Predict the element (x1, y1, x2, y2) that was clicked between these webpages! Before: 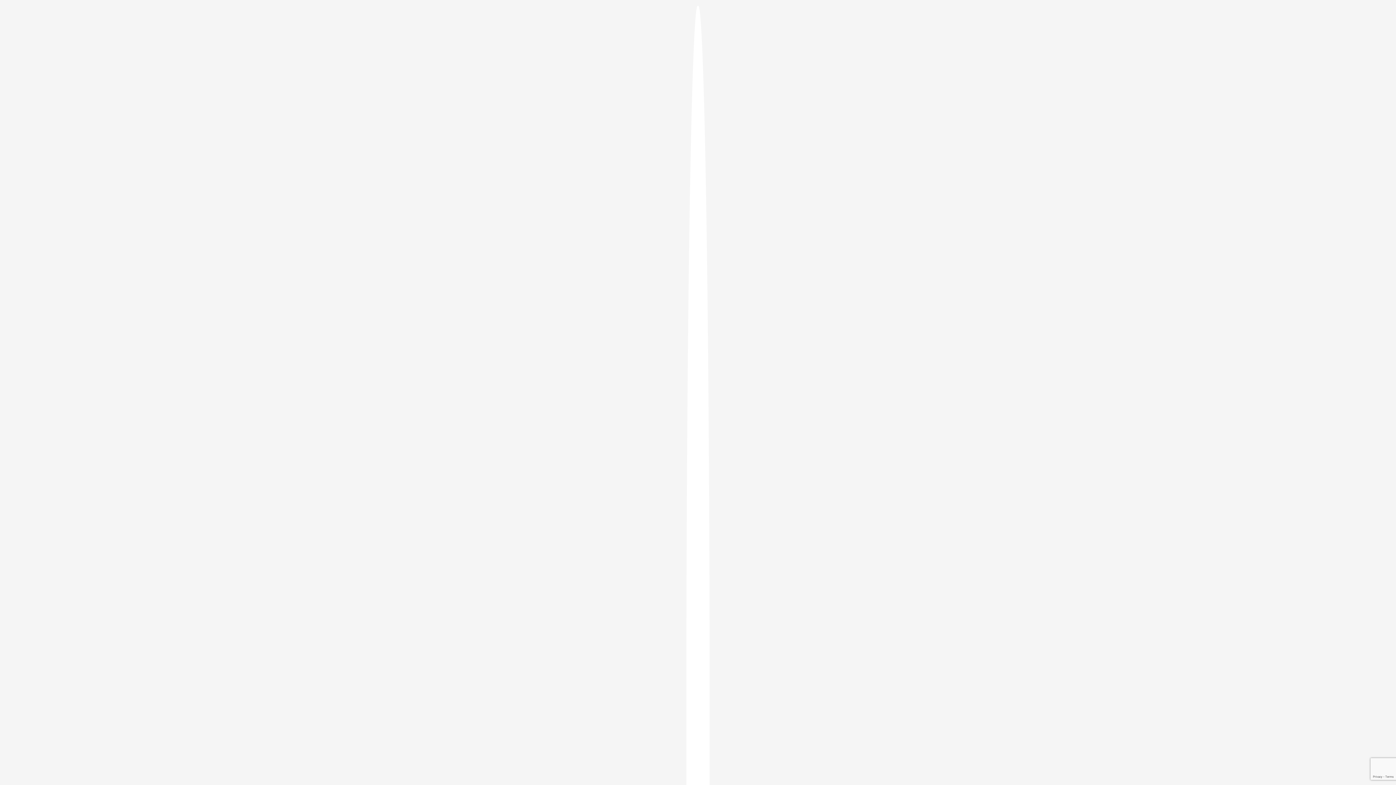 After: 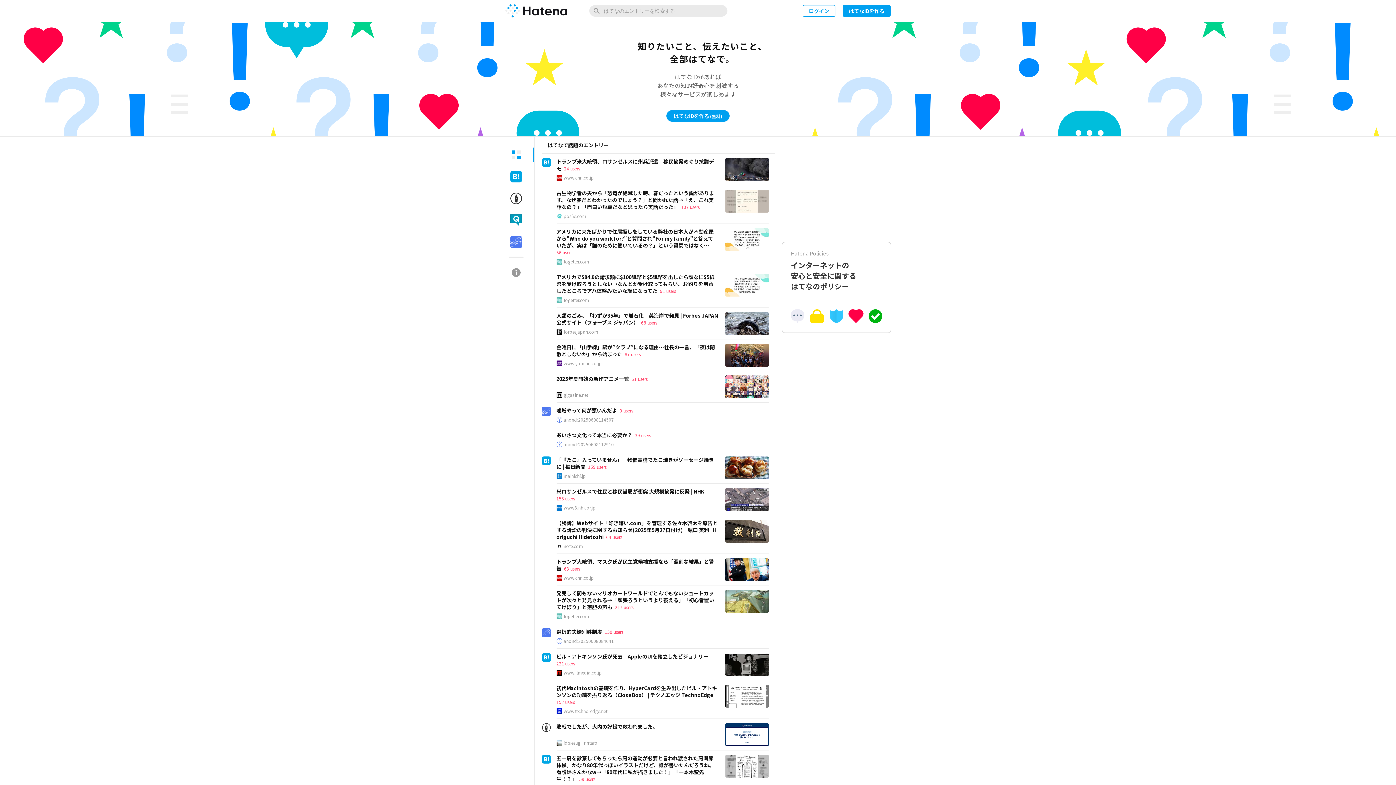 Action: bbox: (686, 5, 709, 1405)